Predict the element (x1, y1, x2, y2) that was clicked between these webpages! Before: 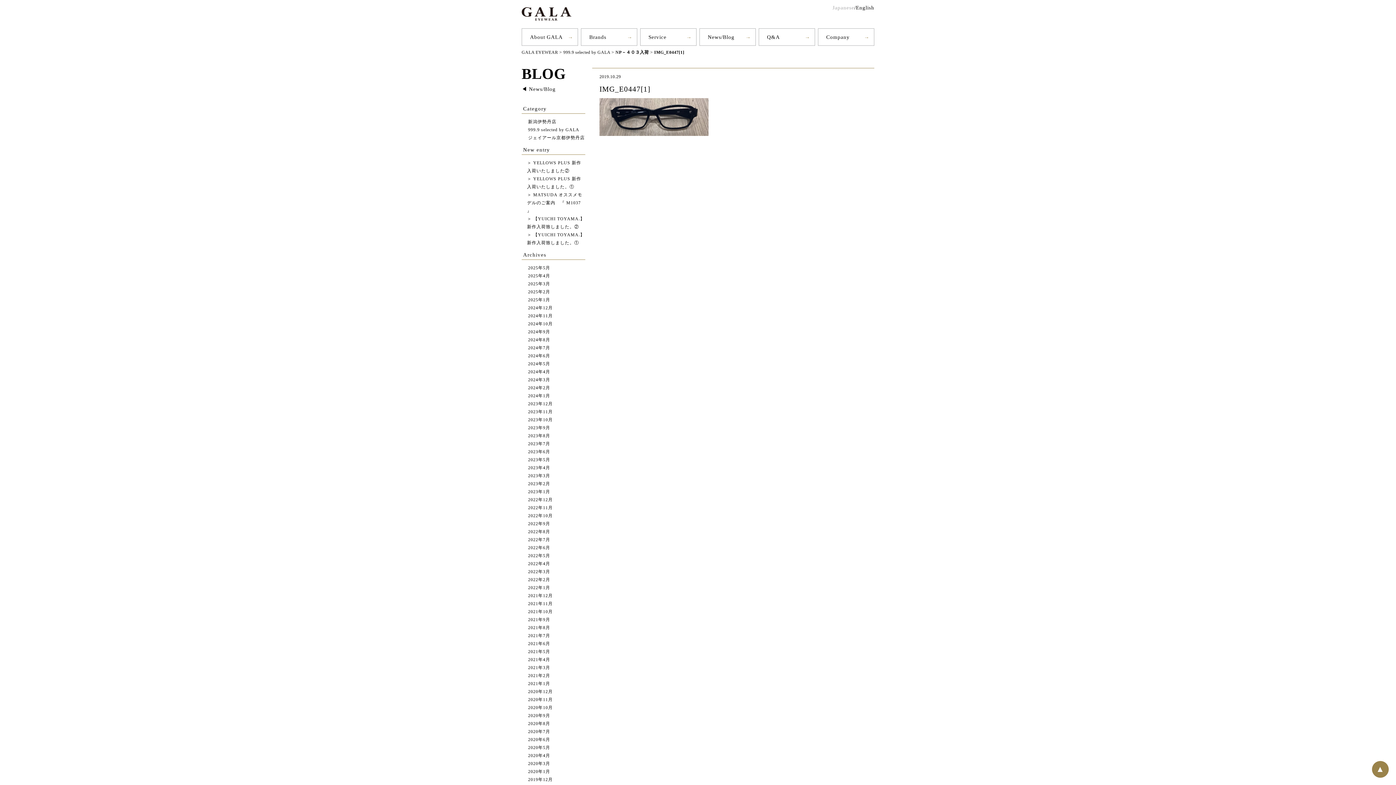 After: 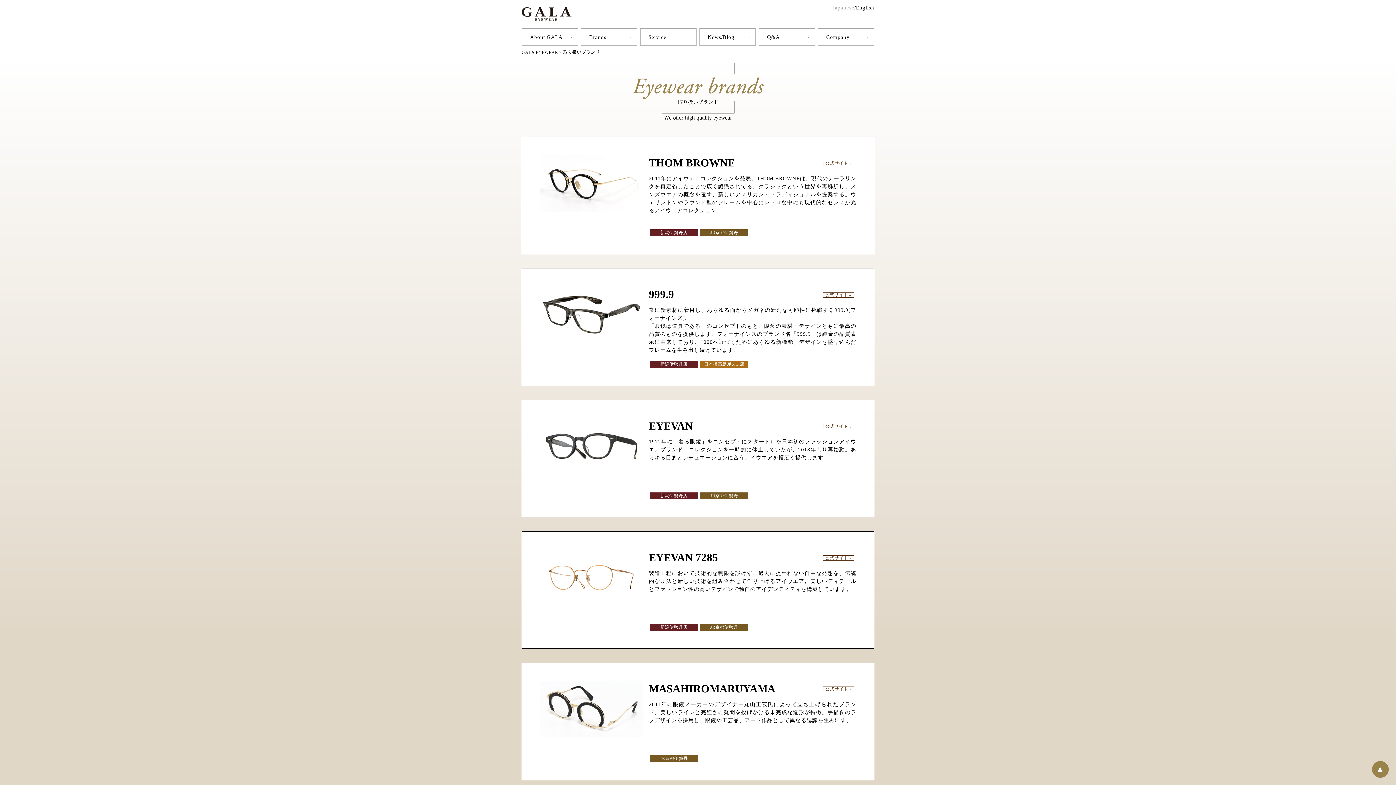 Action: bbox: (581, 28, 637, 45) label: Brands